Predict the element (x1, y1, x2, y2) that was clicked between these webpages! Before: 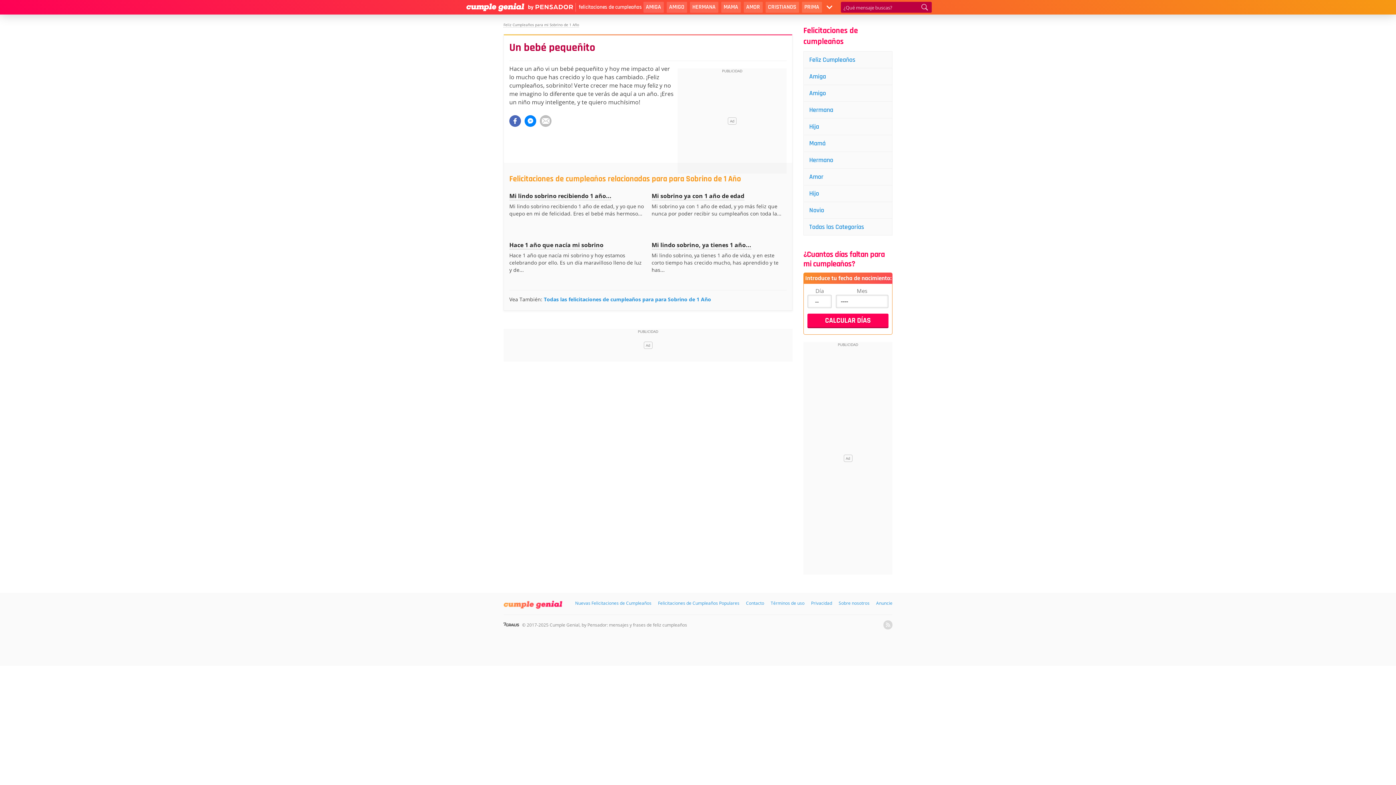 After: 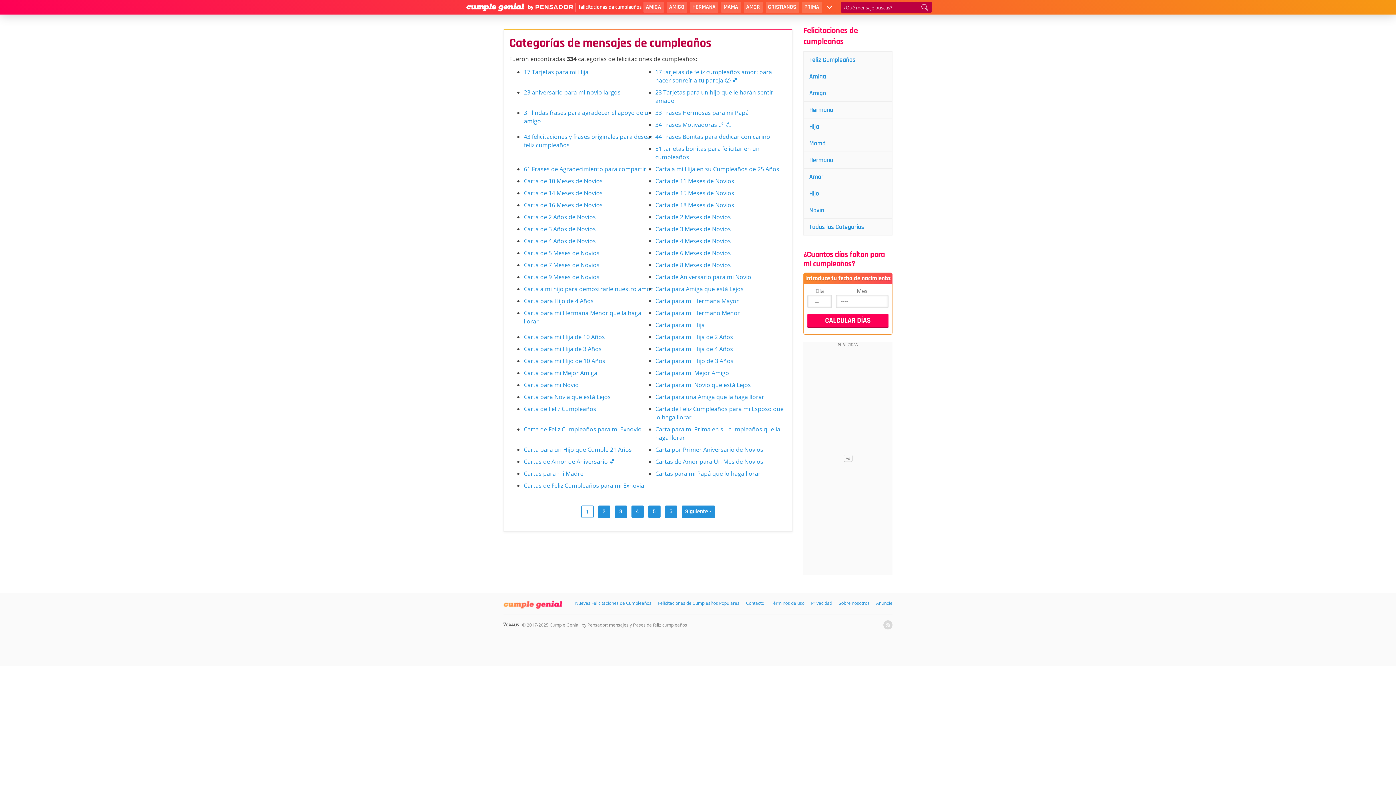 Action: bbox: (804, 218, 892, 235) label: Todas las Categorías